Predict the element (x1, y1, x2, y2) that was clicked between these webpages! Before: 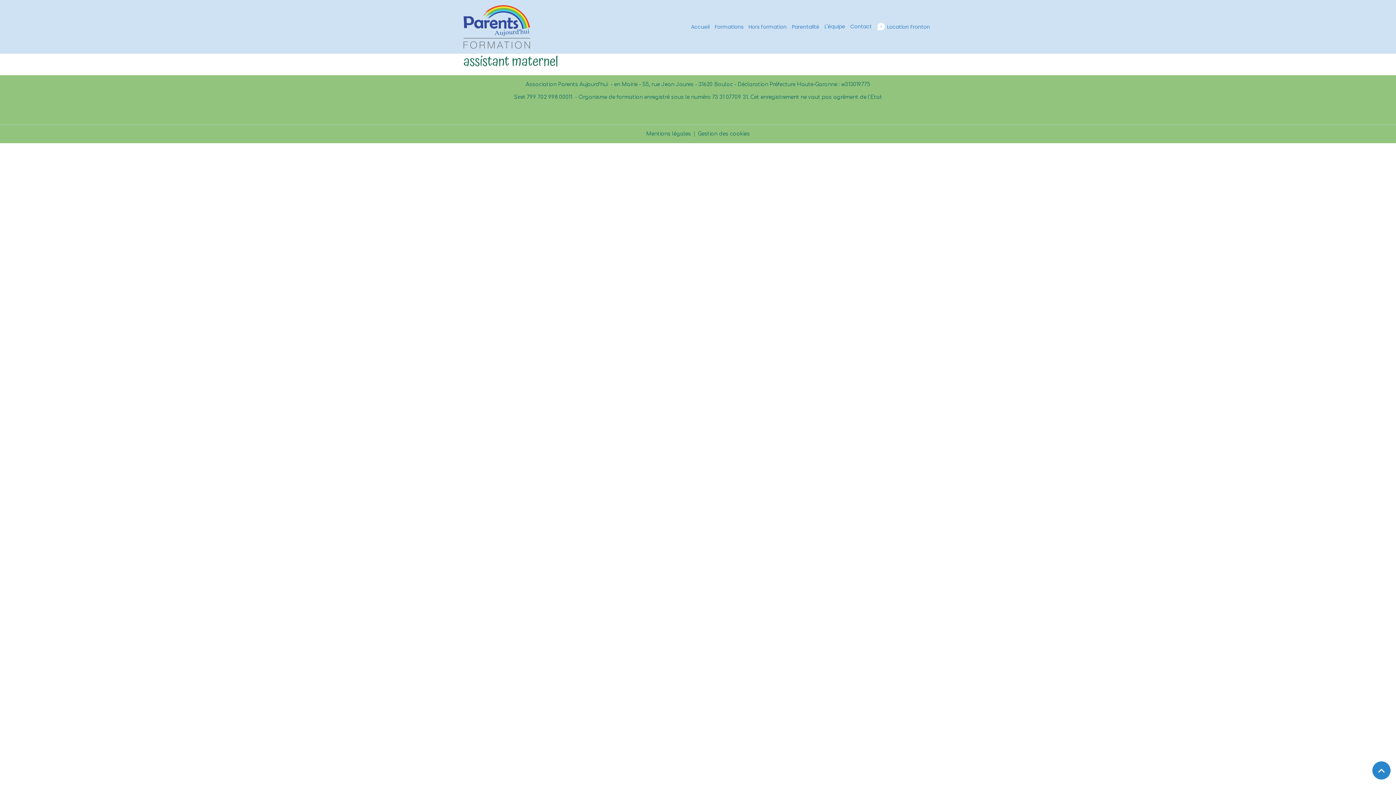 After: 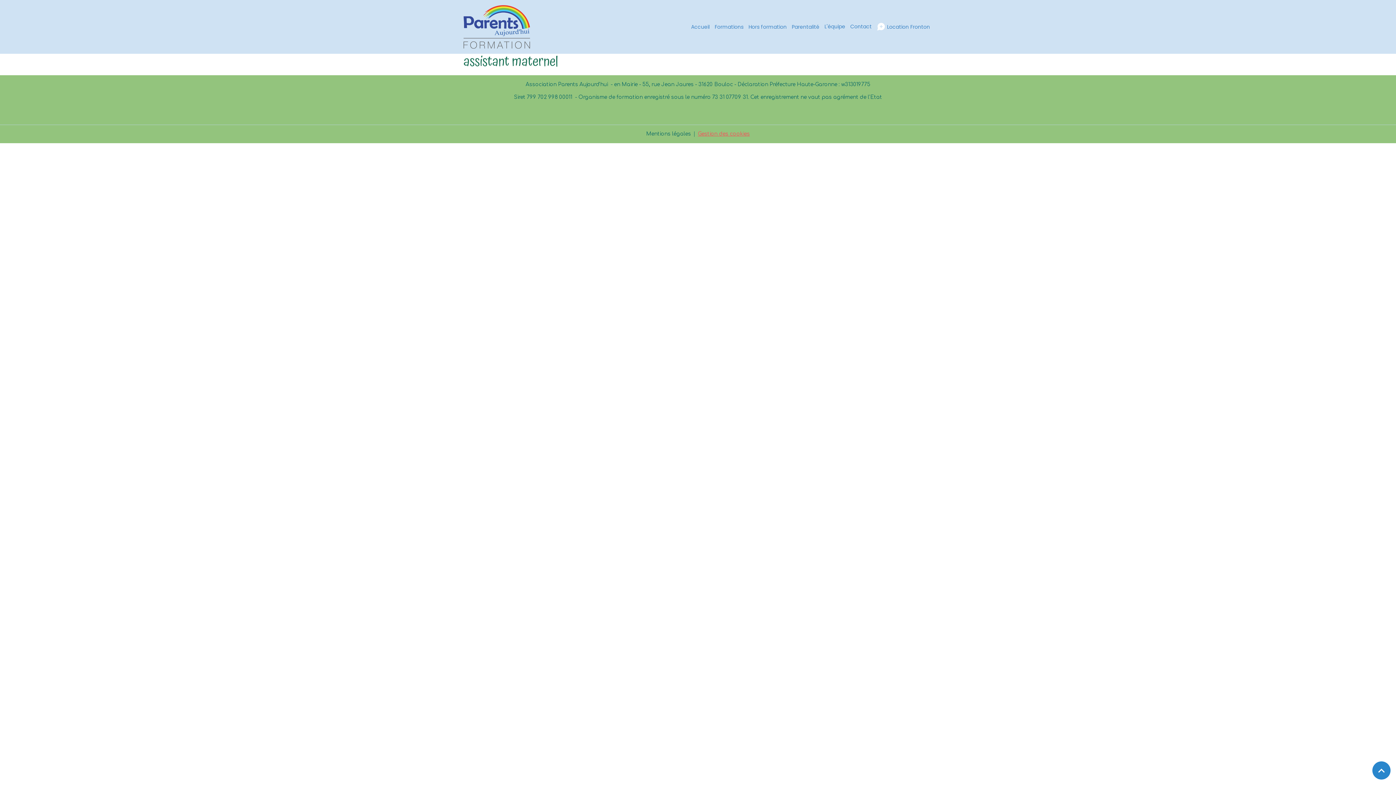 Action: label: Gestion des cookies bbox: (698, 130, 750, 137)